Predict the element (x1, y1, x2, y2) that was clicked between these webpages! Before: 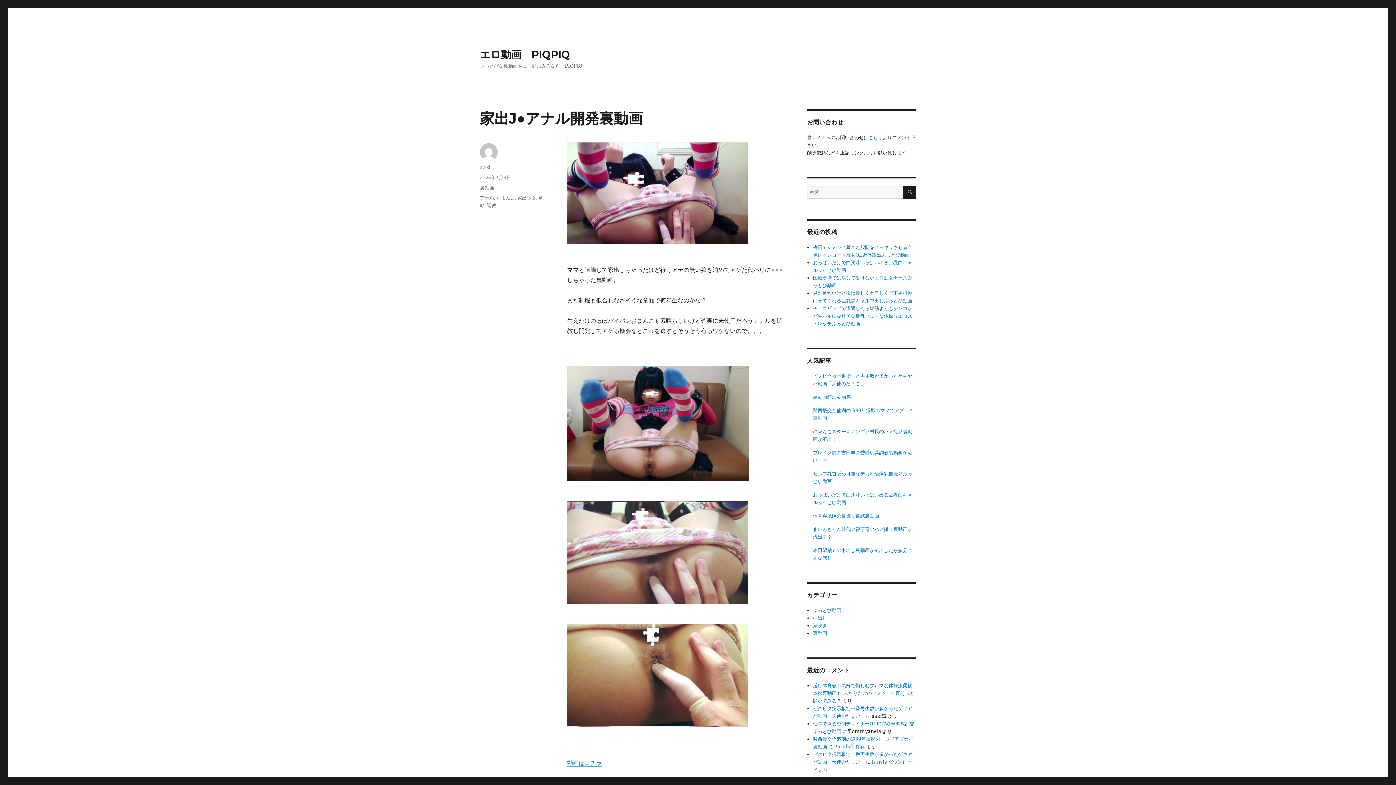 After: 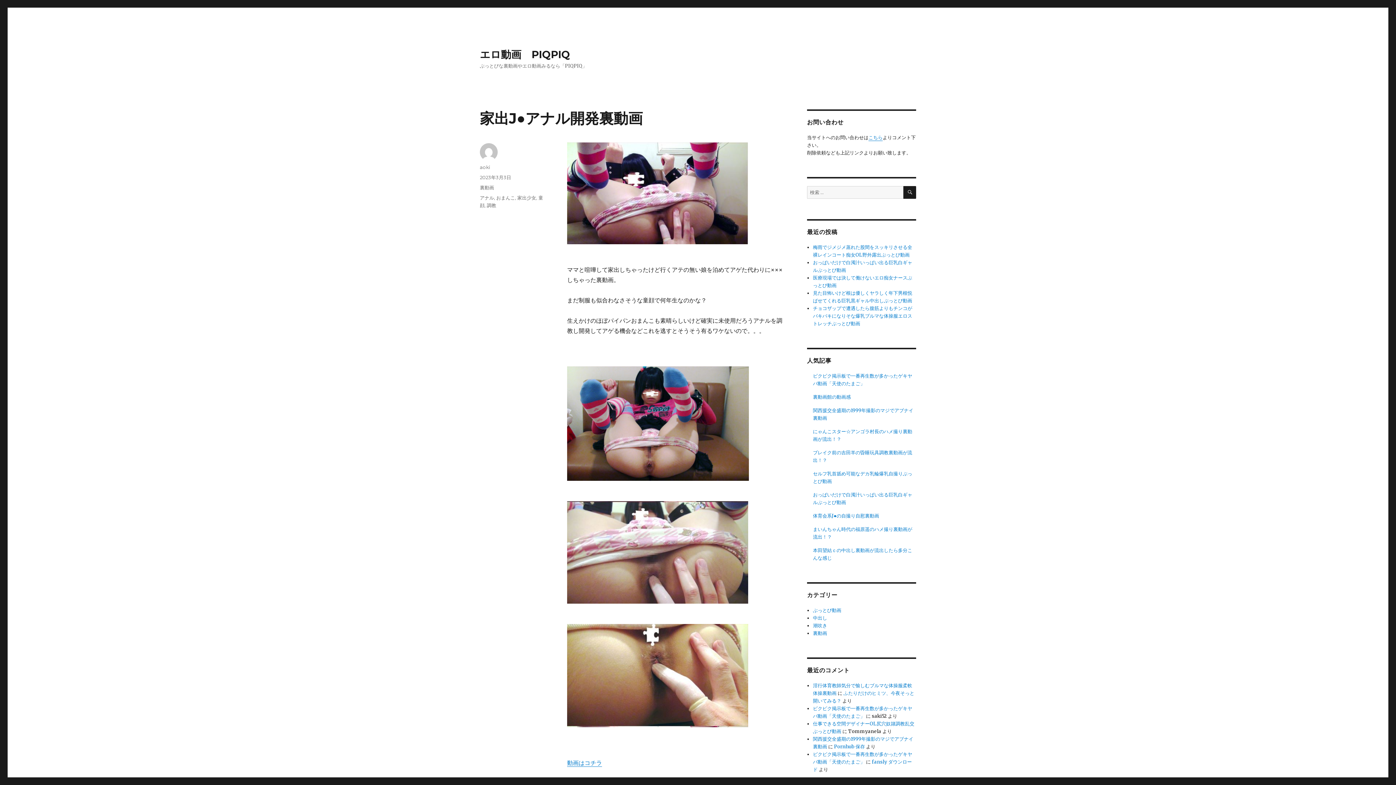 Action: label: 2023年3月3日 bbox: (480, 174, 511, 180)